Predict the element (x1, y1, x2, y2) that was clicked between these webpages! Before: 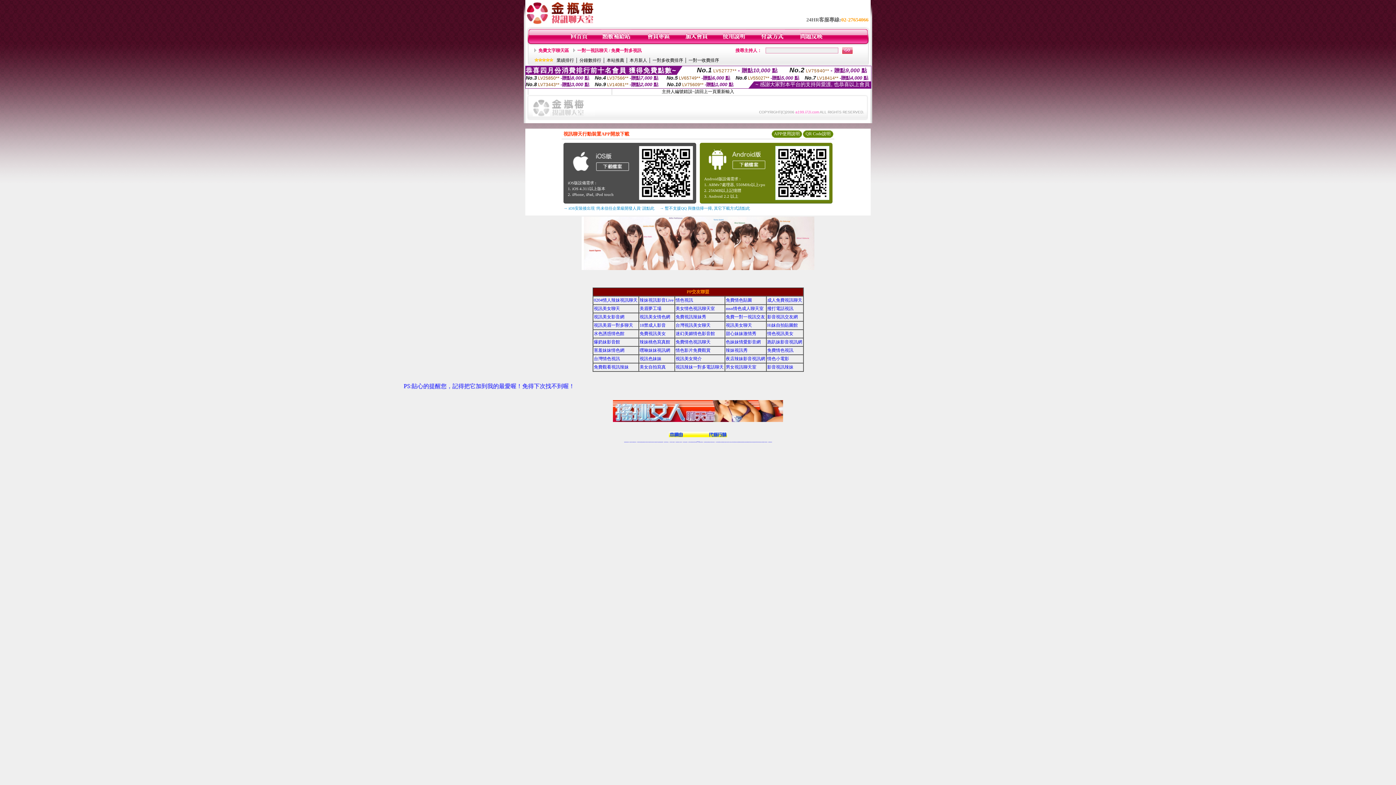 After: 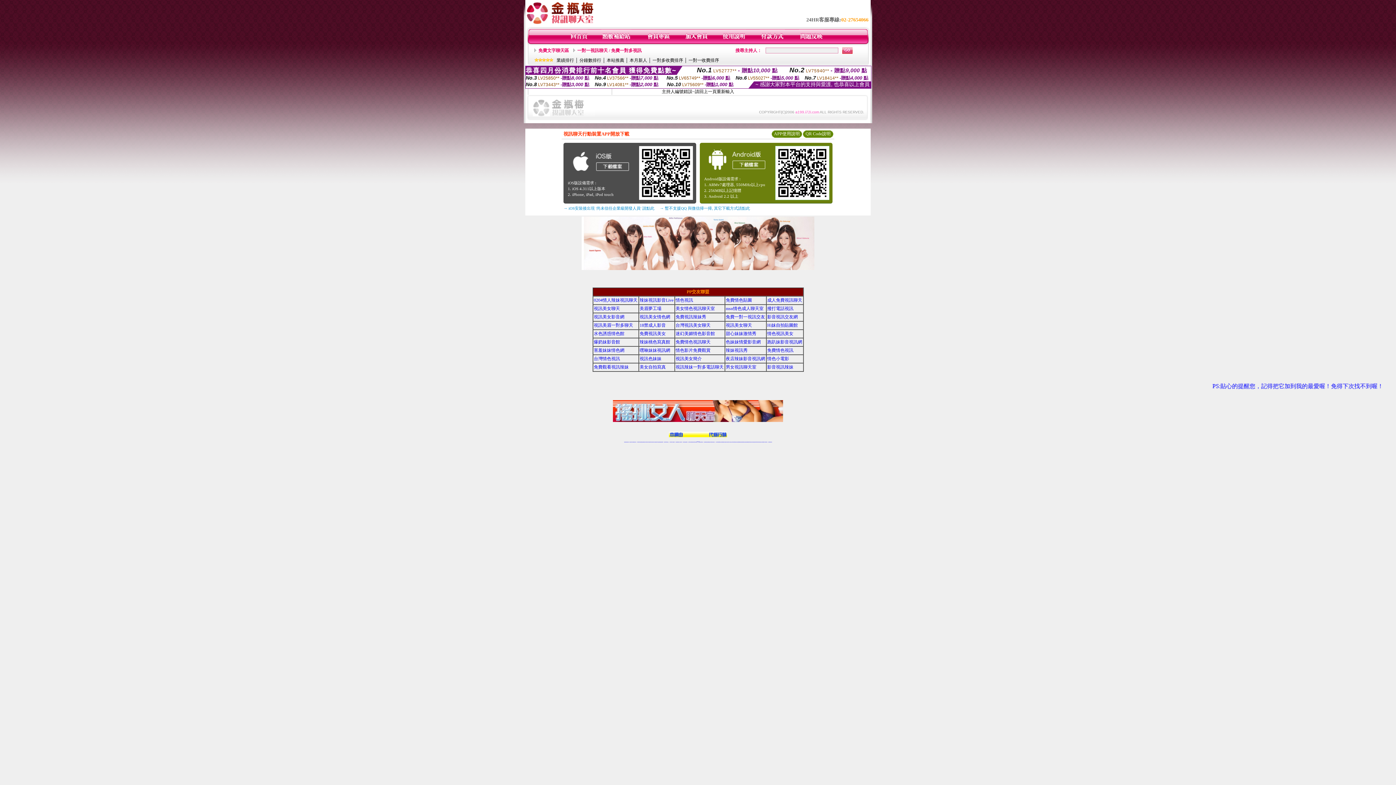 Action: bbox: (637, 198, 695, 203)